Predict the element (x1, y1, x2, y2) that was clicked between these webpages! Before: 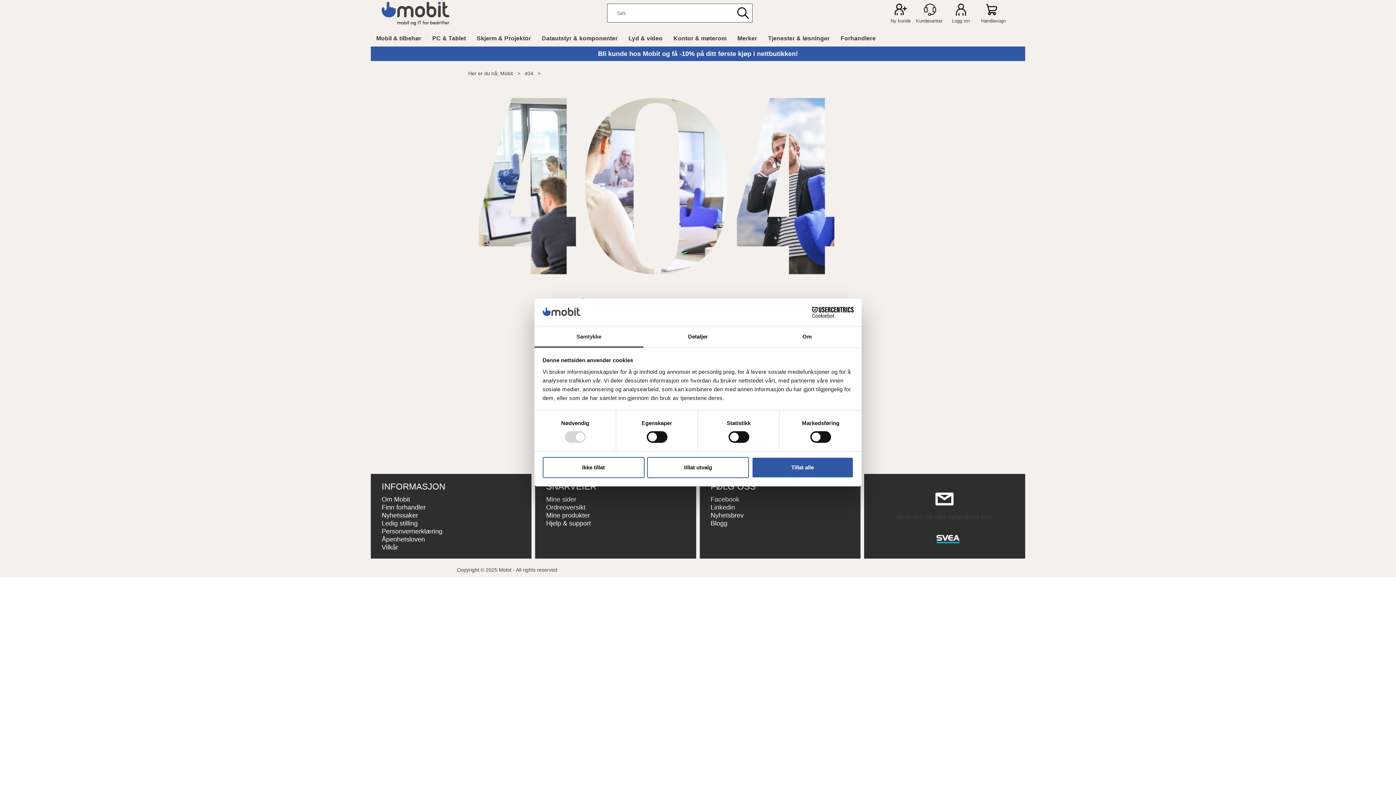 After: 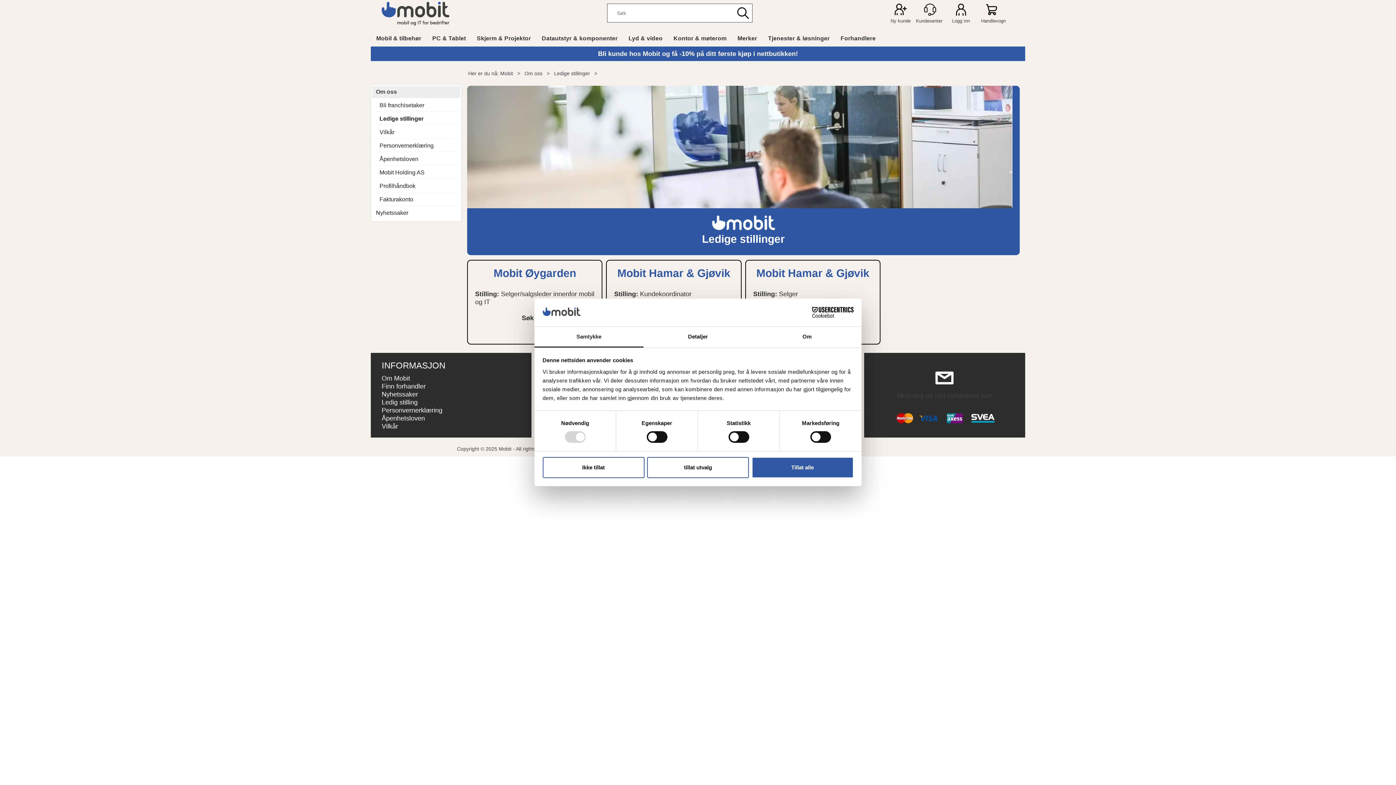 Action: bbox: (381, 519, 417, 527) label: Ledig stilling